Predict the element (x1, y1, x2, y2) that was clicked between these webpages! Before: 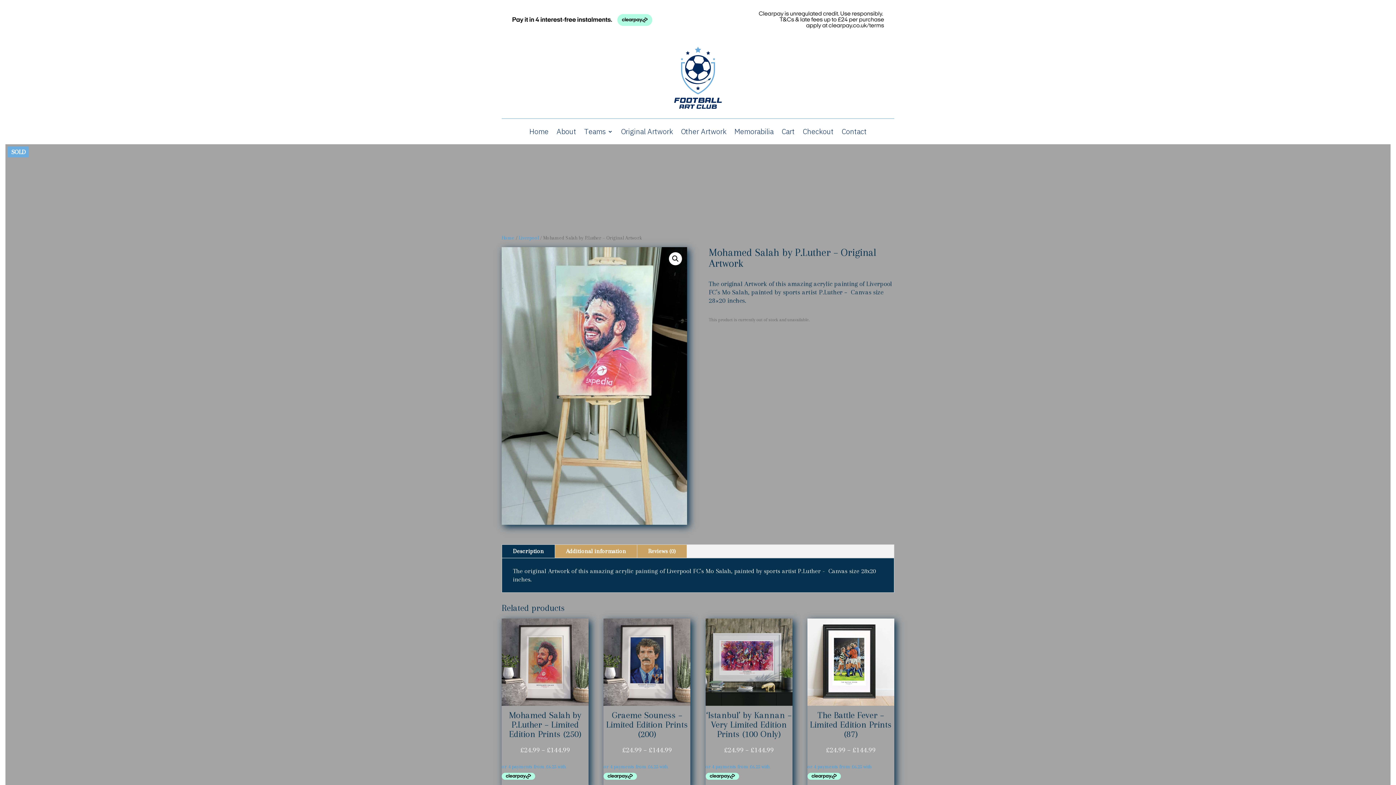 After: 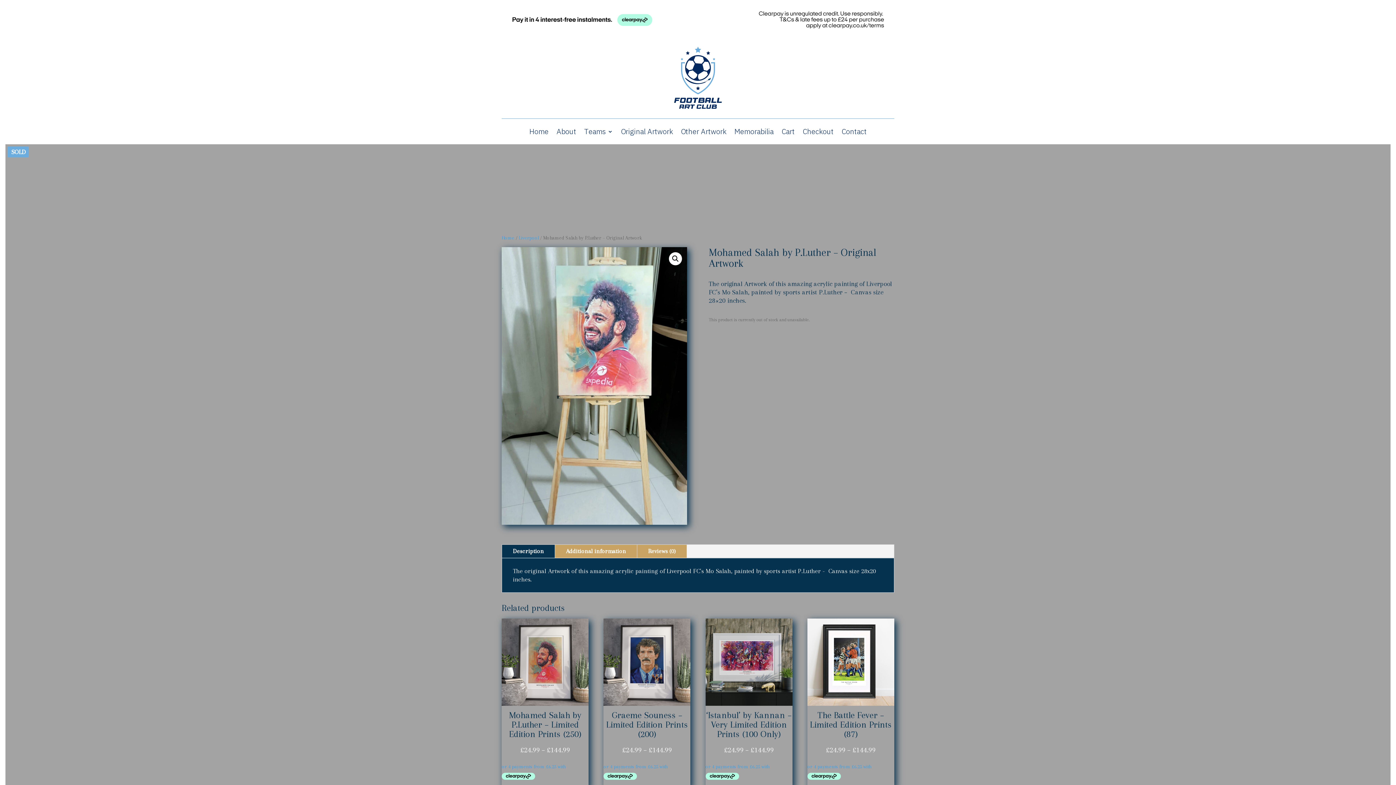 Action: label: Description bbox: (502, 545, 554, 558)